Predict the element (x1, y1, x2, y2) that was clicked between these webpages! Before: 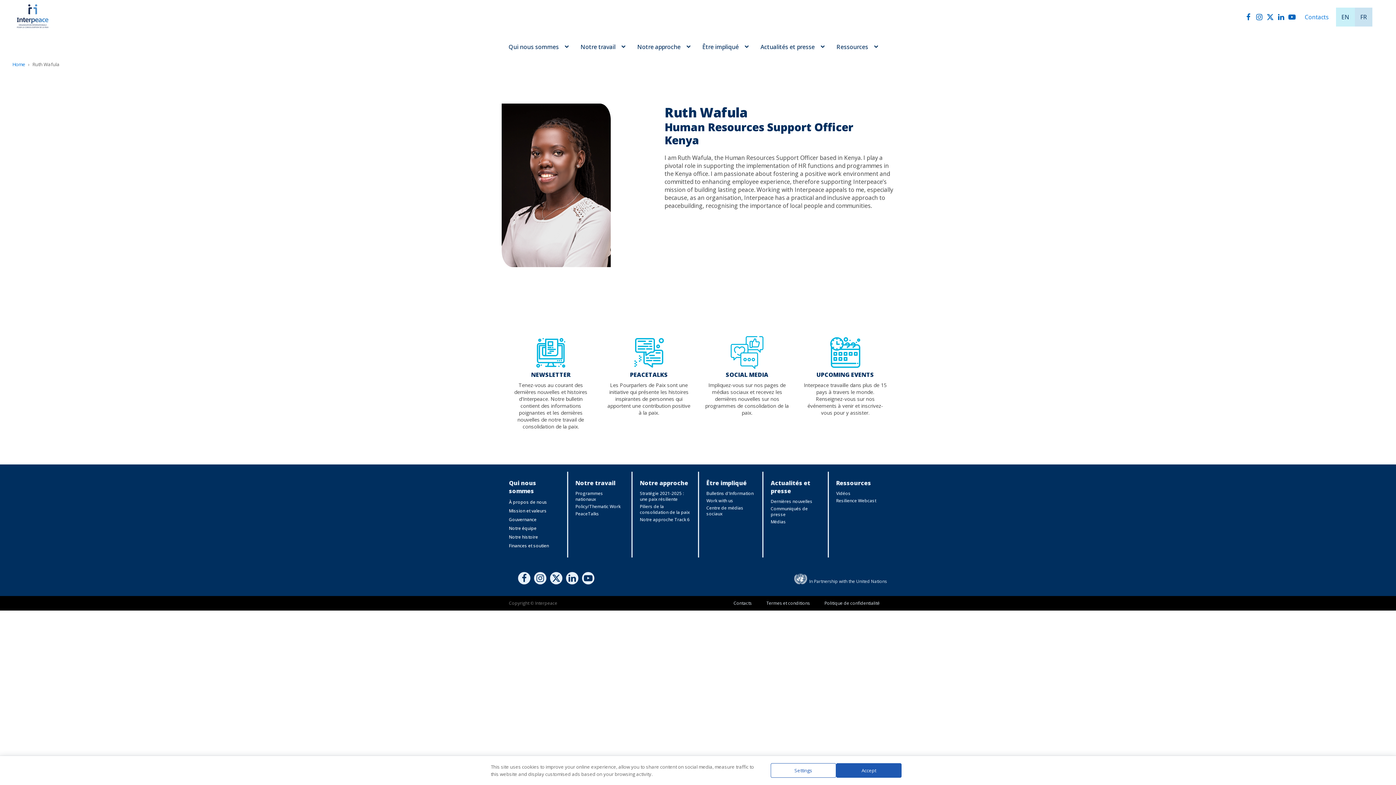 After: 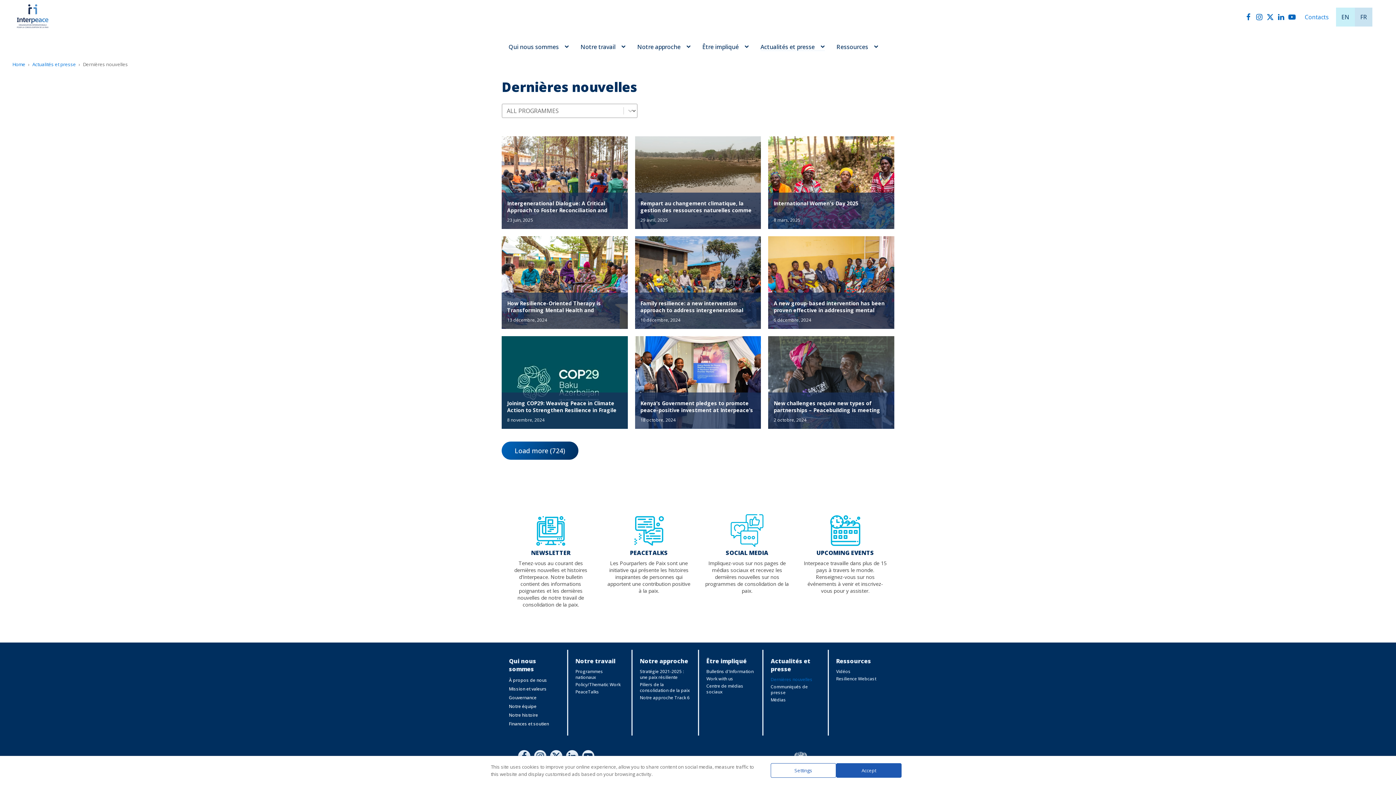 Action: bbox: (770, 498, 820, 505) label: Dernières nouvelles